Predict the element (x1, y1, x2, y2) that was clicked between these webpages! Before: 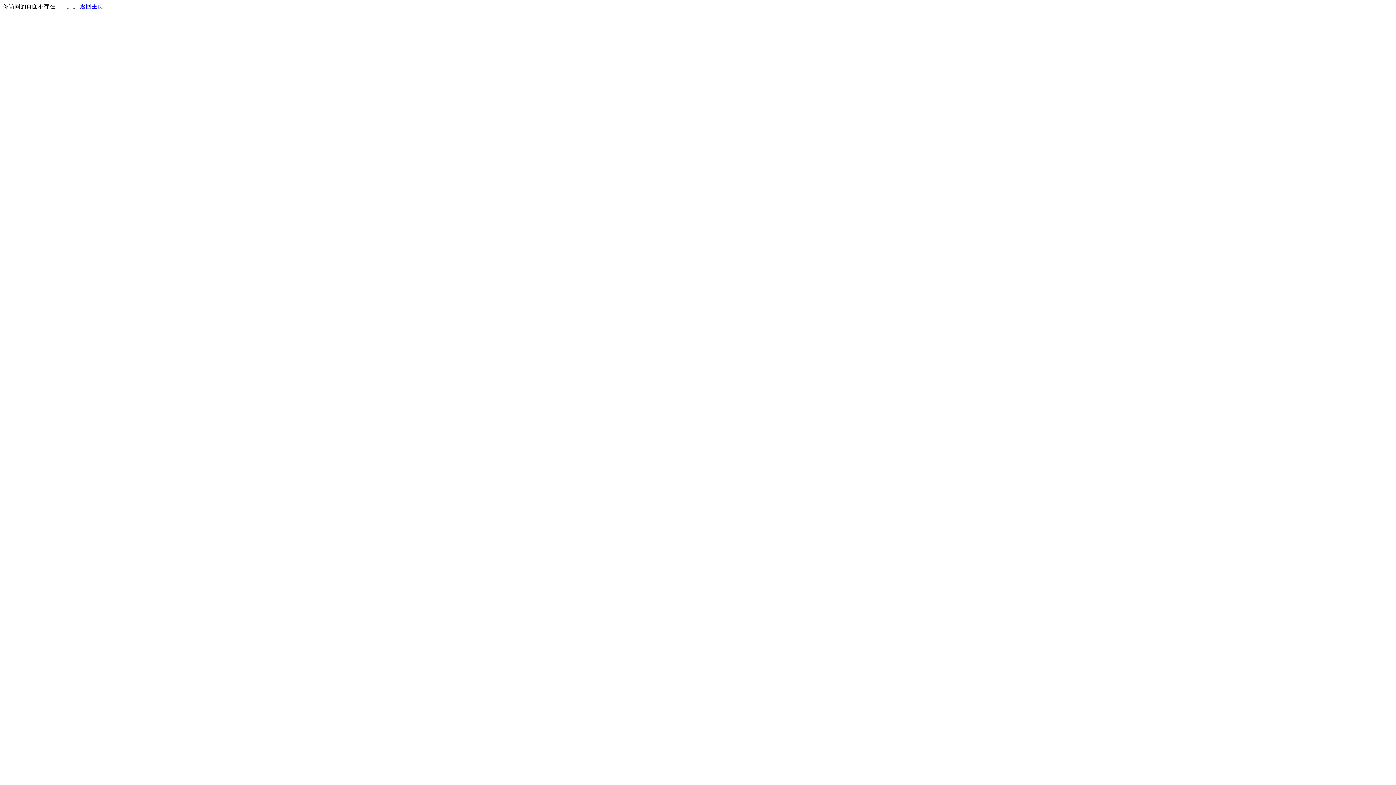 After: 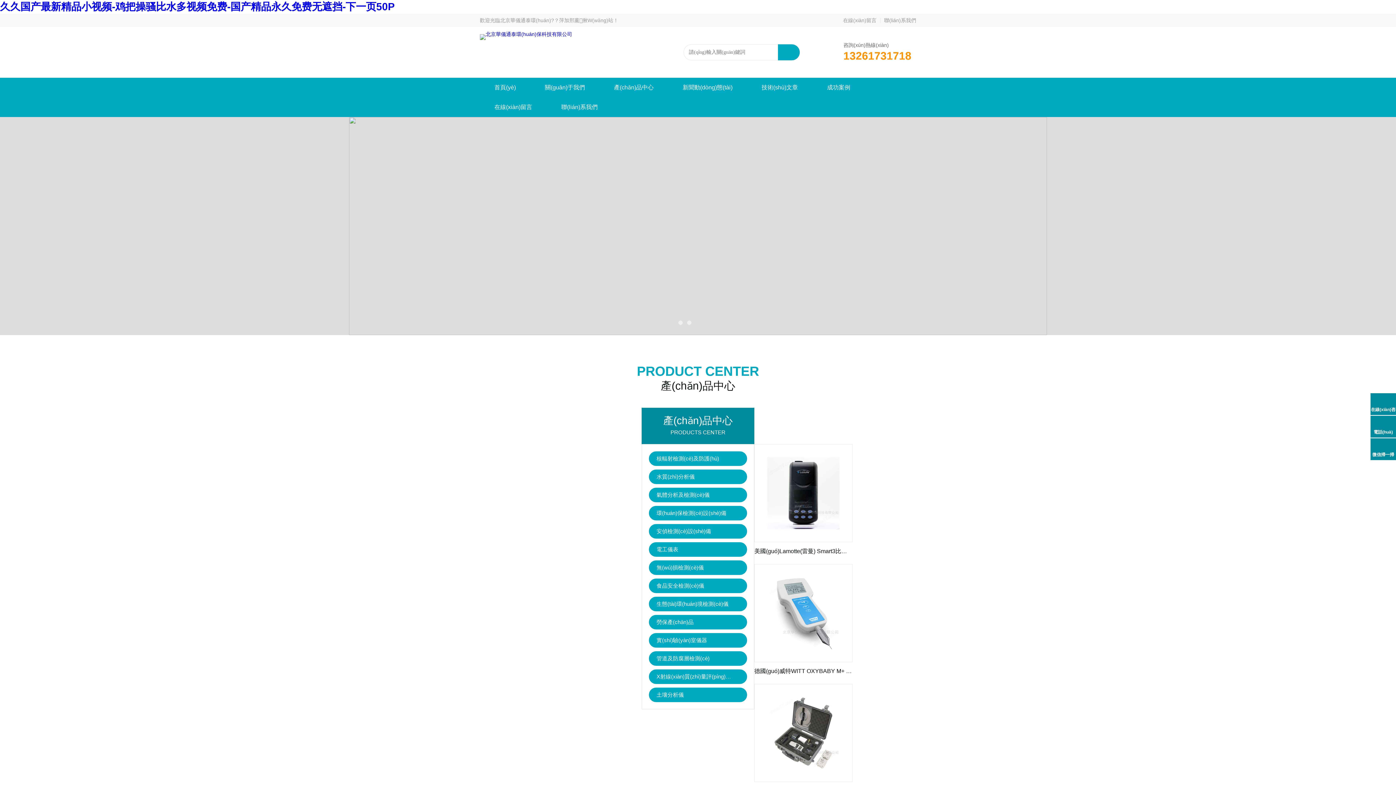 Action: bbox: (80, 3, 103, 9) label: 返回主页